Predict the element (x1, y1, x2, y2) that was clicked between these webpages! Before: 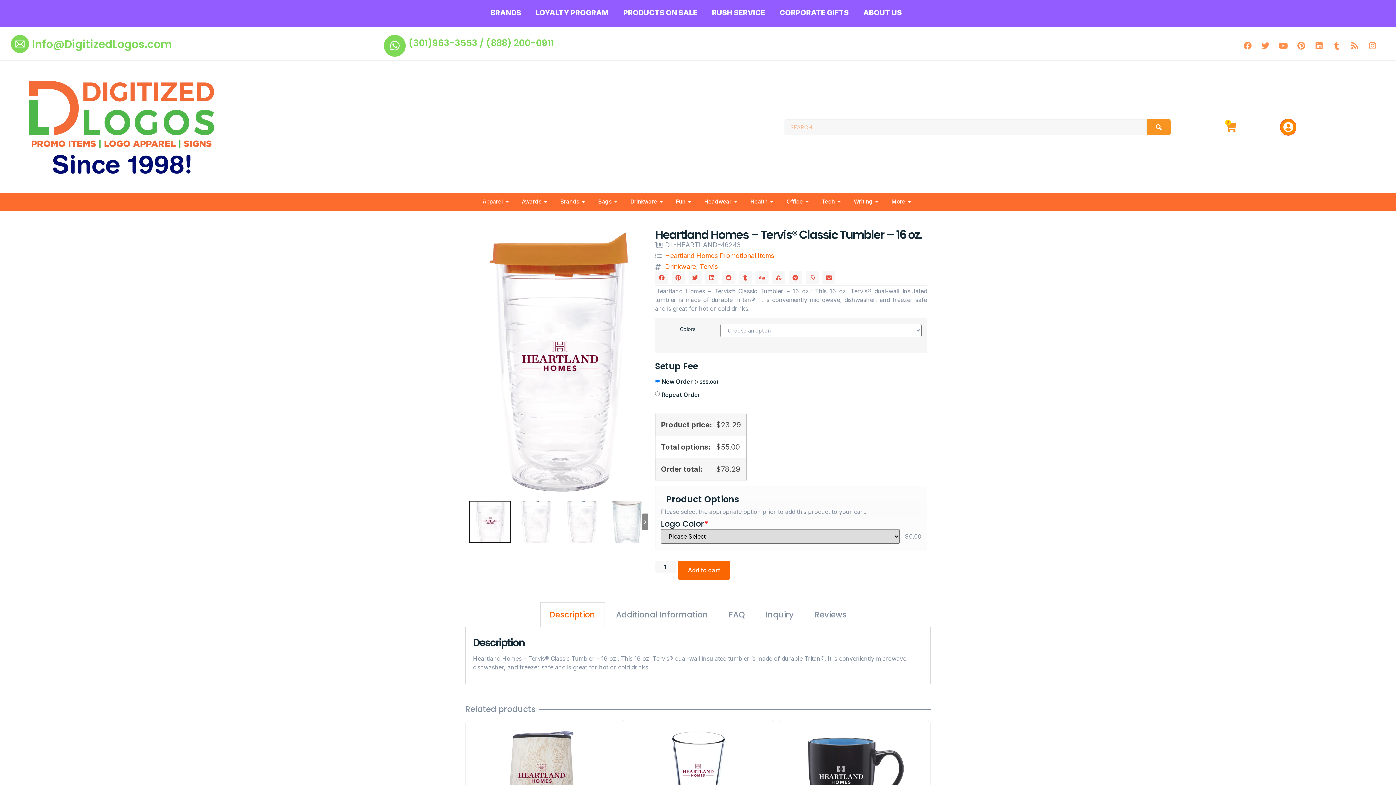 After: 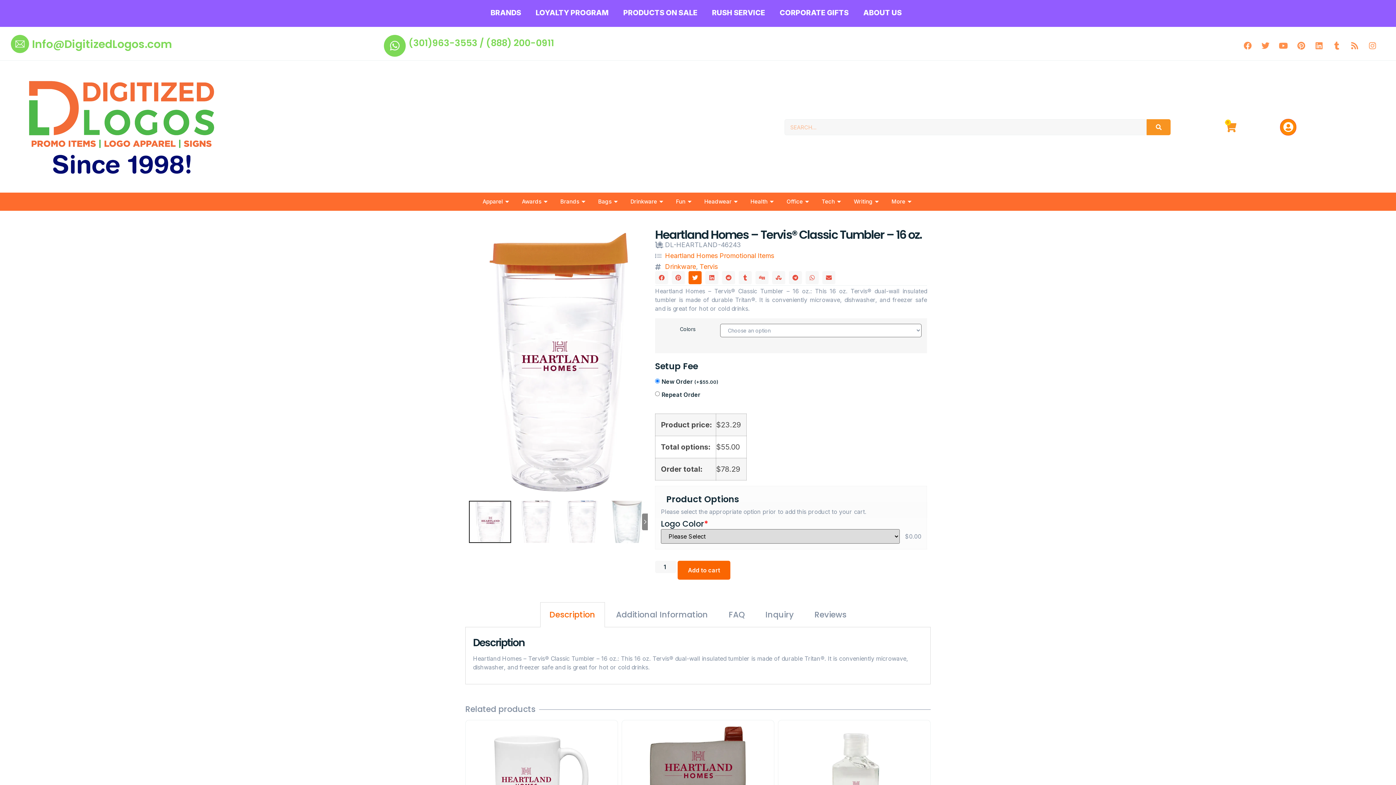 Action: label: Share on twitter bbox: (688, 271, 701, 284)